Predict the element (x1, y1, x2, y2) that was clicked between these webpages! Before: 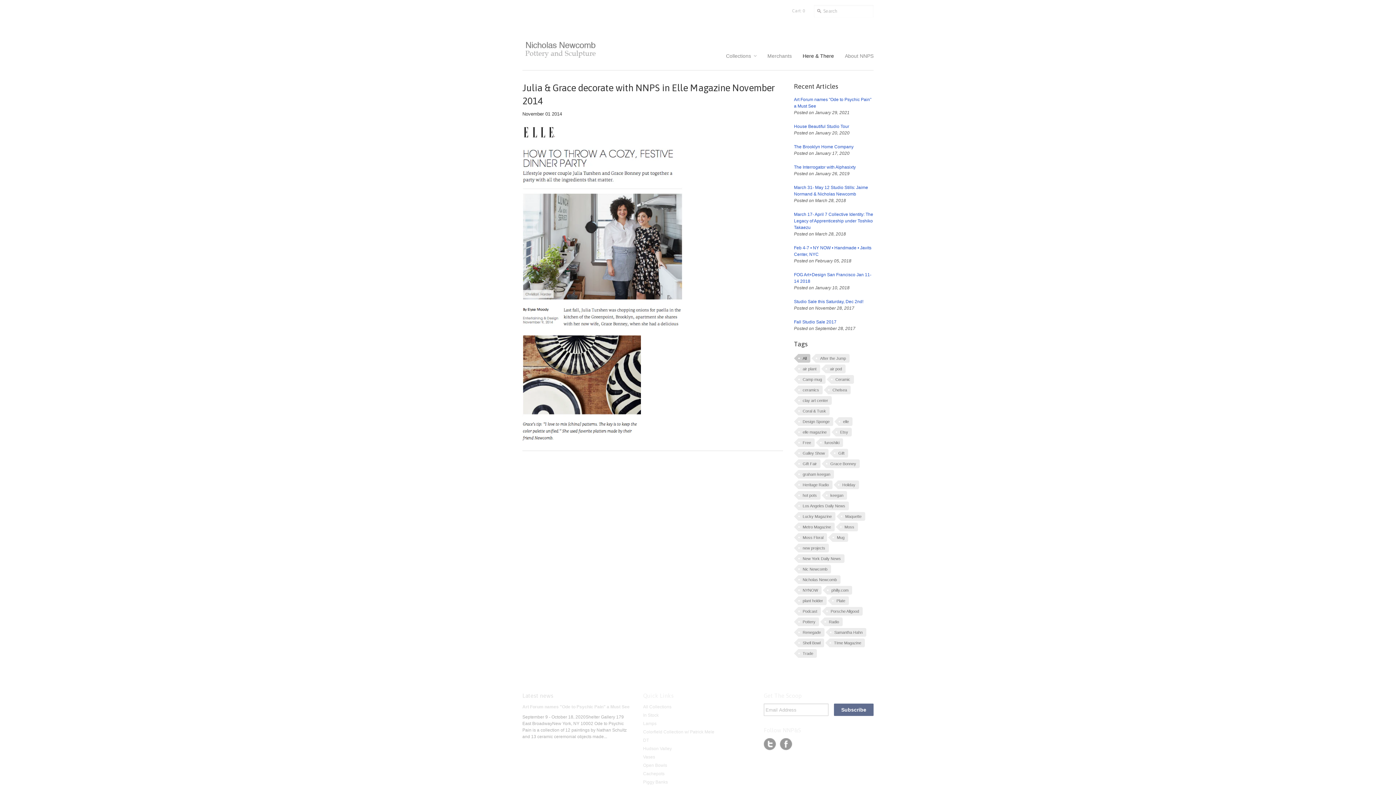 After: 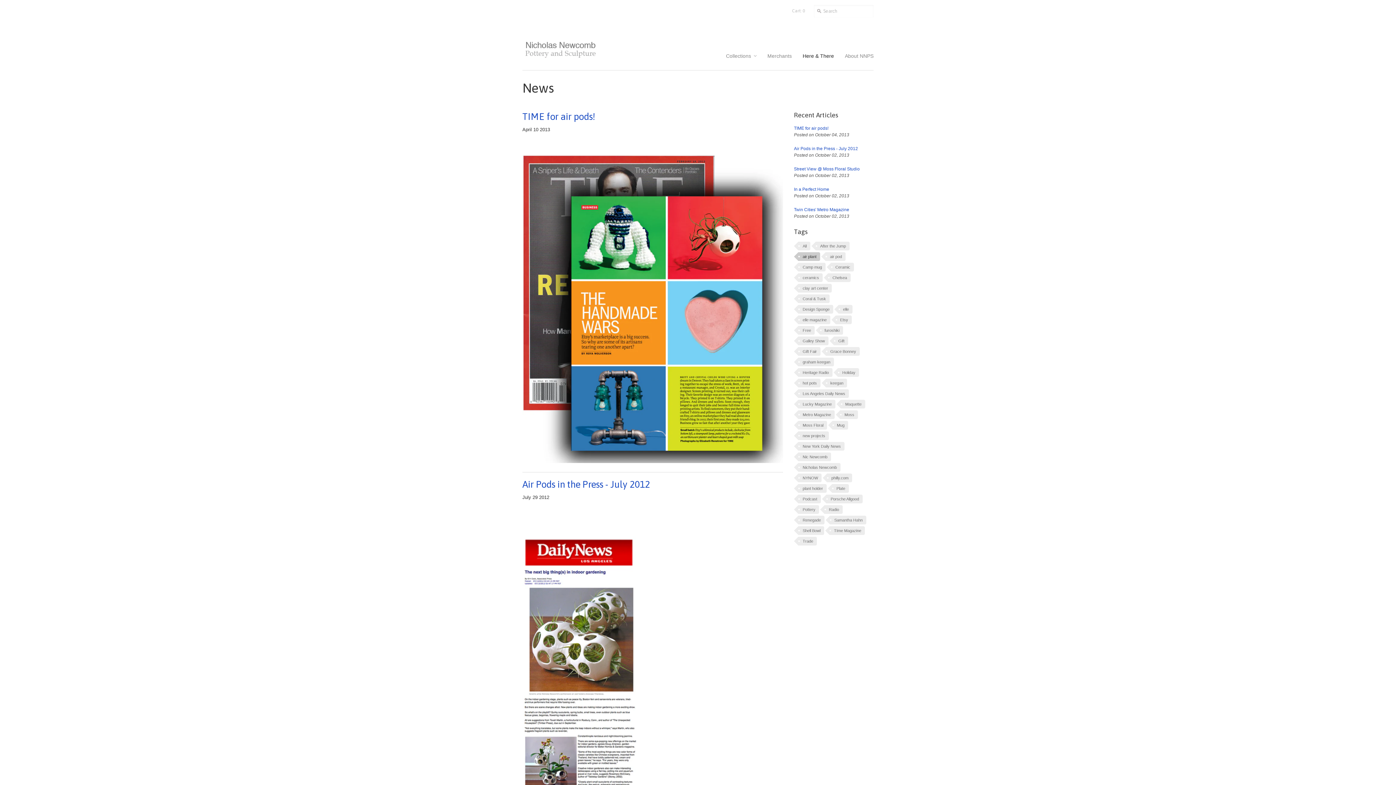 Action: bbox: (798, 364, 820, 373) label: air plant